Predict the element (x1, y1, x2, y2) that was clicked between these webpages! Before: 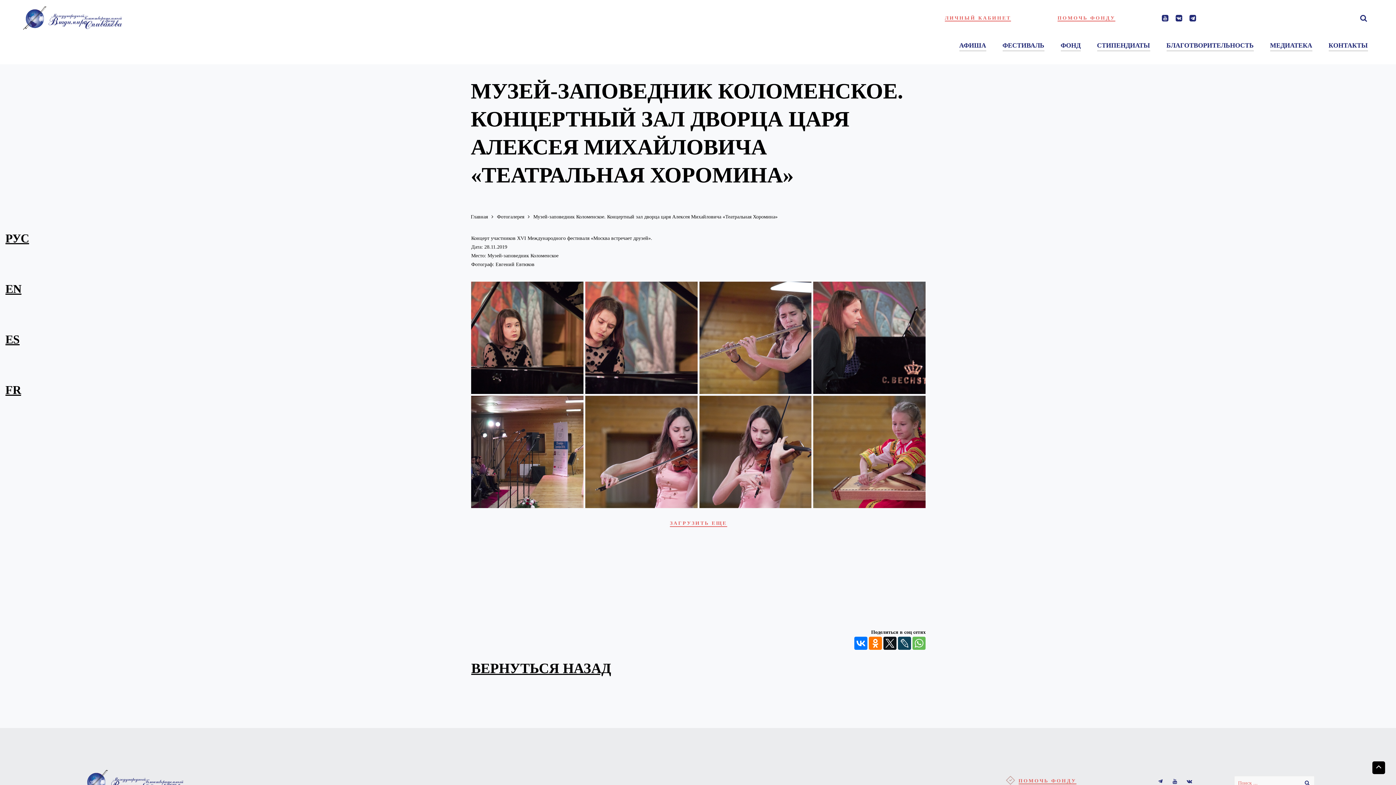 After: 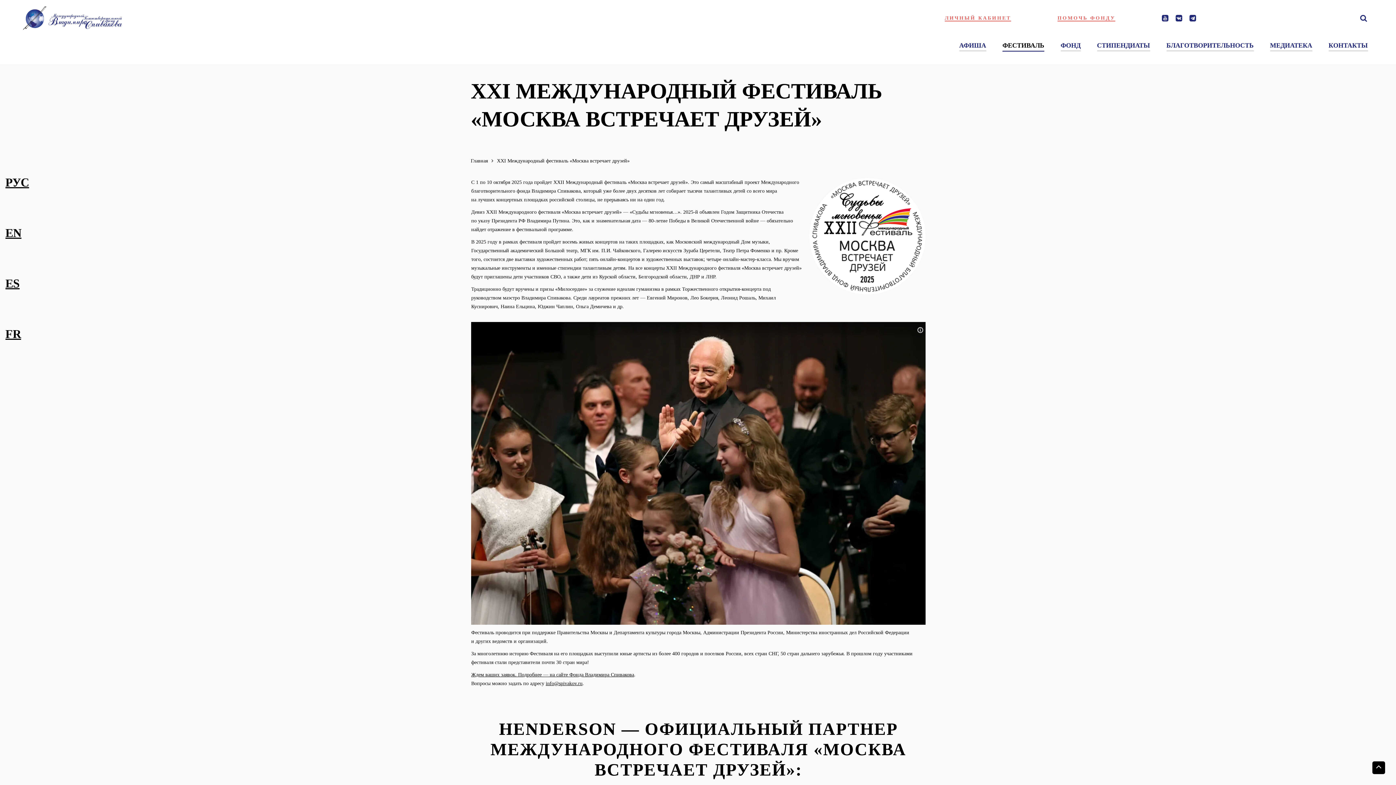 Action: label: ФЕСТИВАЛЬ bbox: (994, 39, 1052, 51)